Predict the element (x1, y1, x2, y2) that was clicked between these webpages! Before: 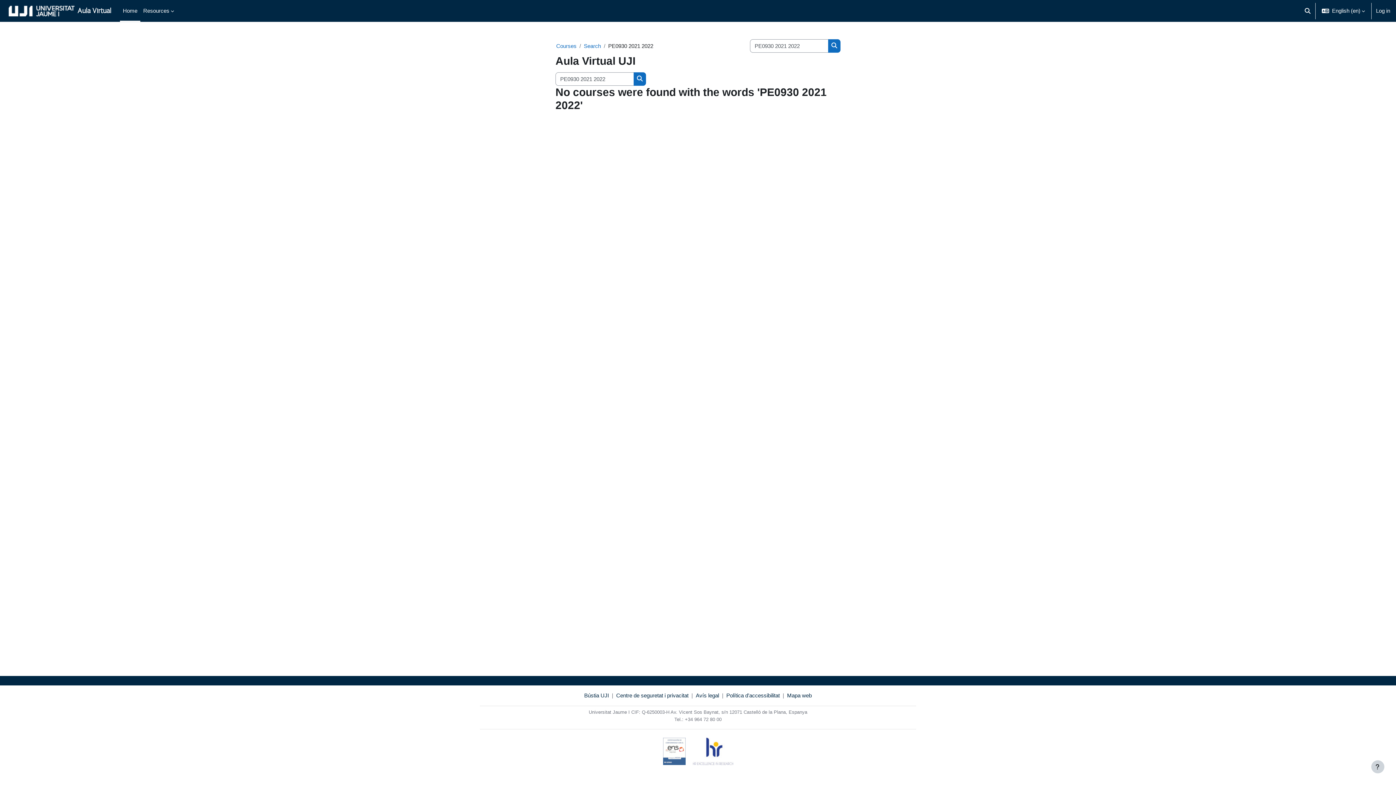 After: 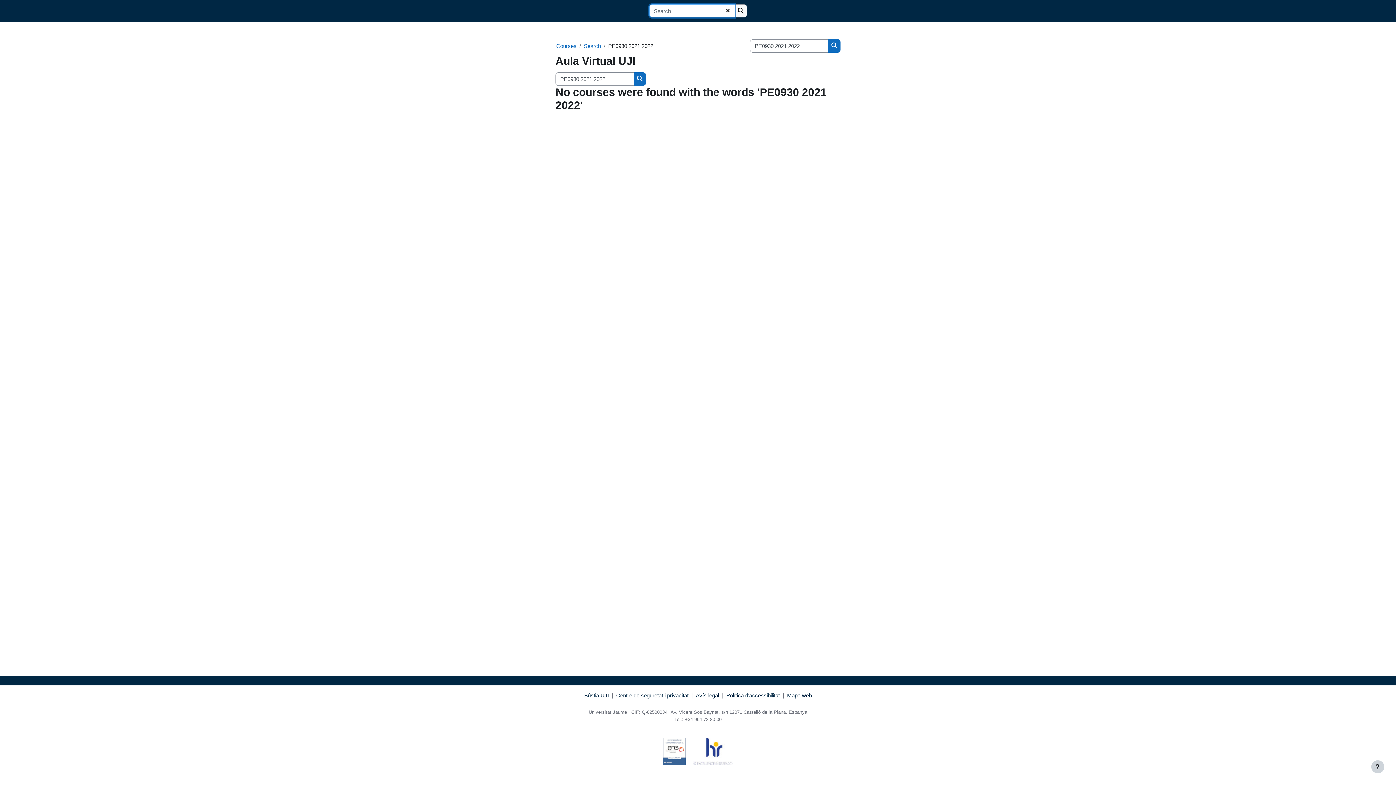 Action: label: Toggle search input bbox: (1301, 0, 1314, 21)